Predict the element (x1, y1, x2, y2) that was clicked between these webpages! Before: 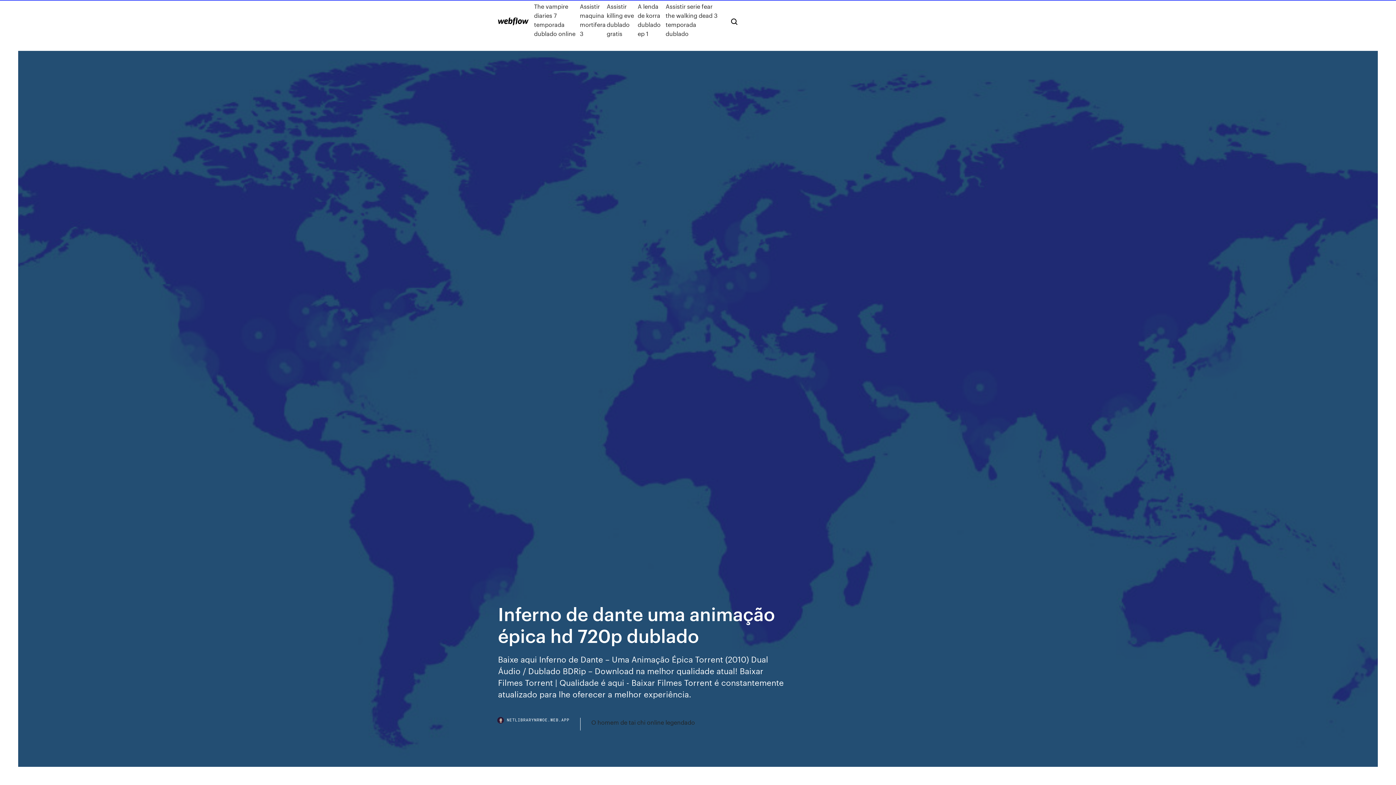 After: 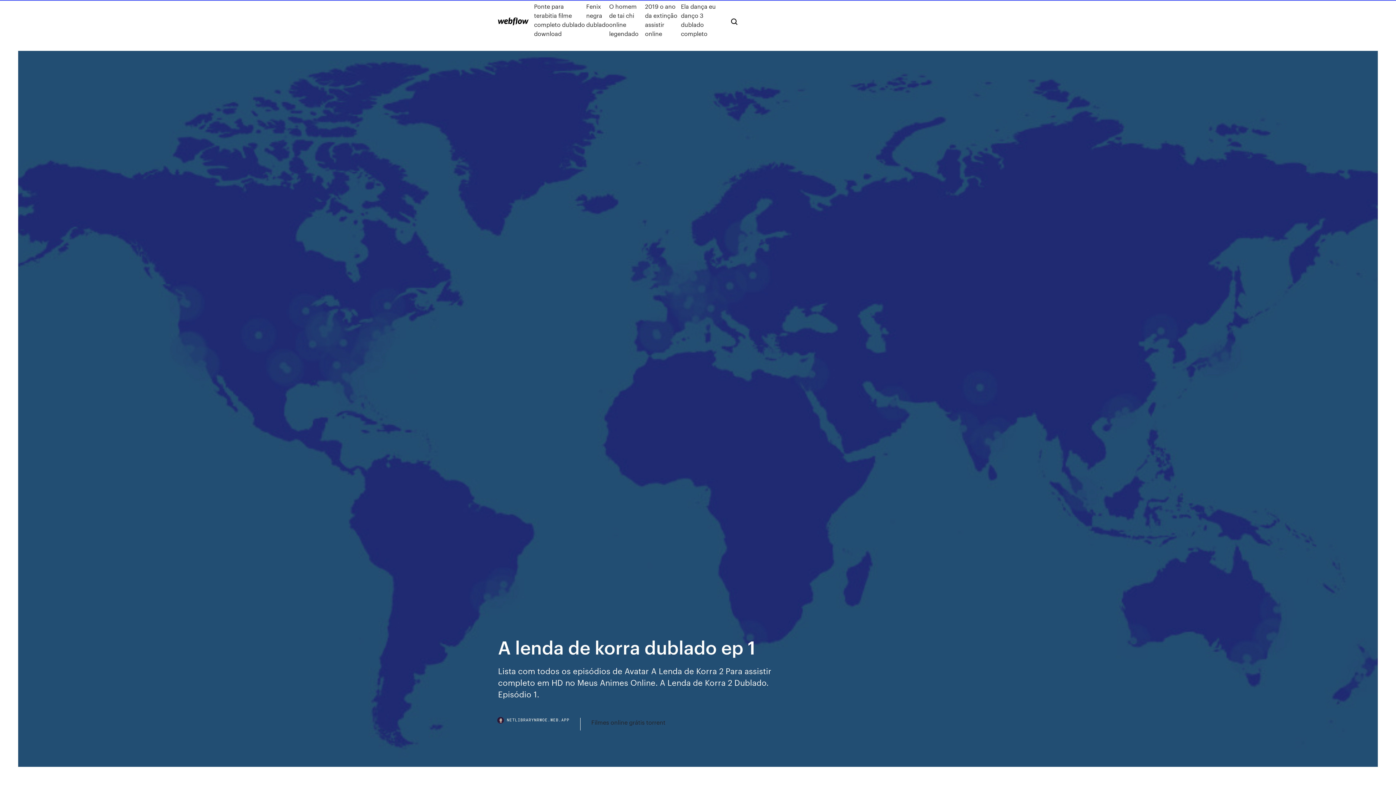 Action: bbox: (637, 1, 665, 38) label: A lenda de korra dublado ep 1